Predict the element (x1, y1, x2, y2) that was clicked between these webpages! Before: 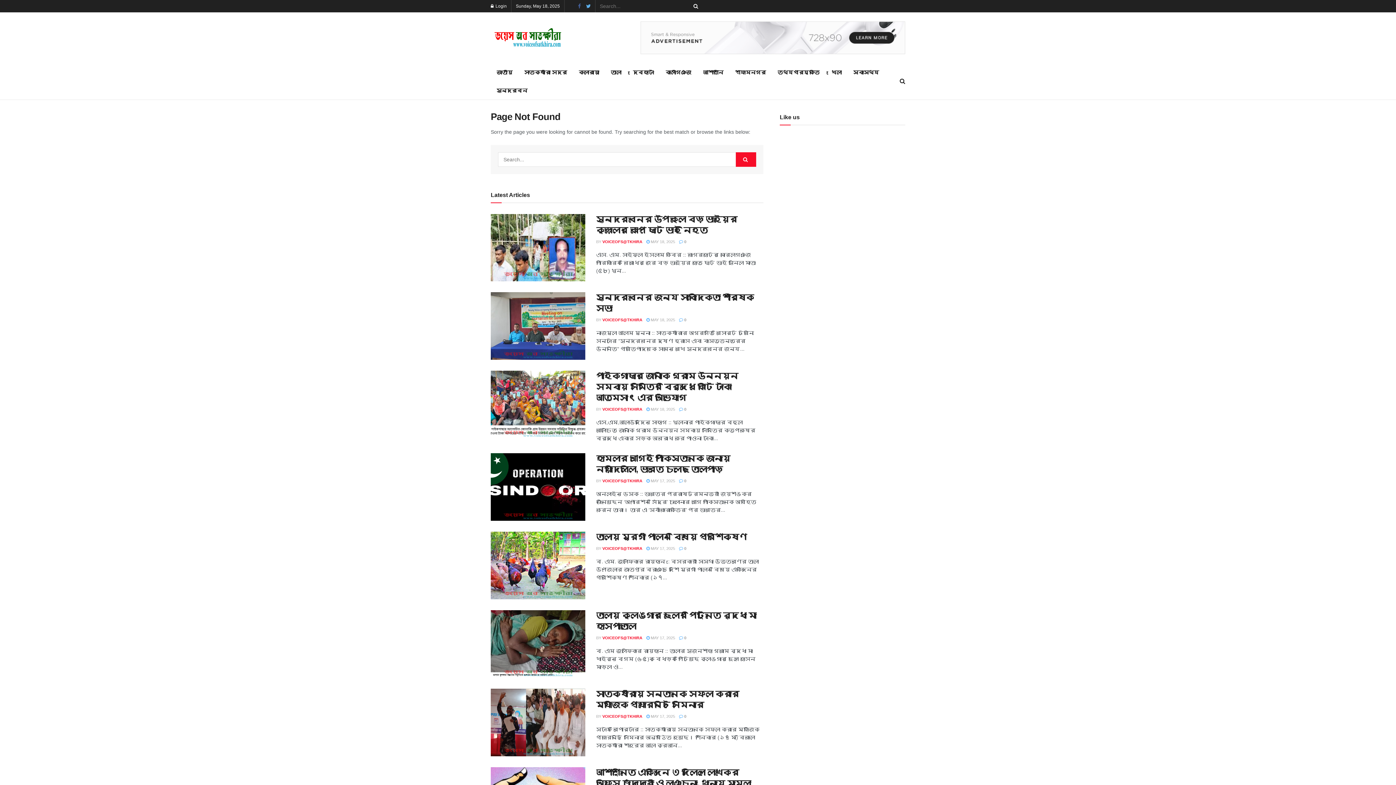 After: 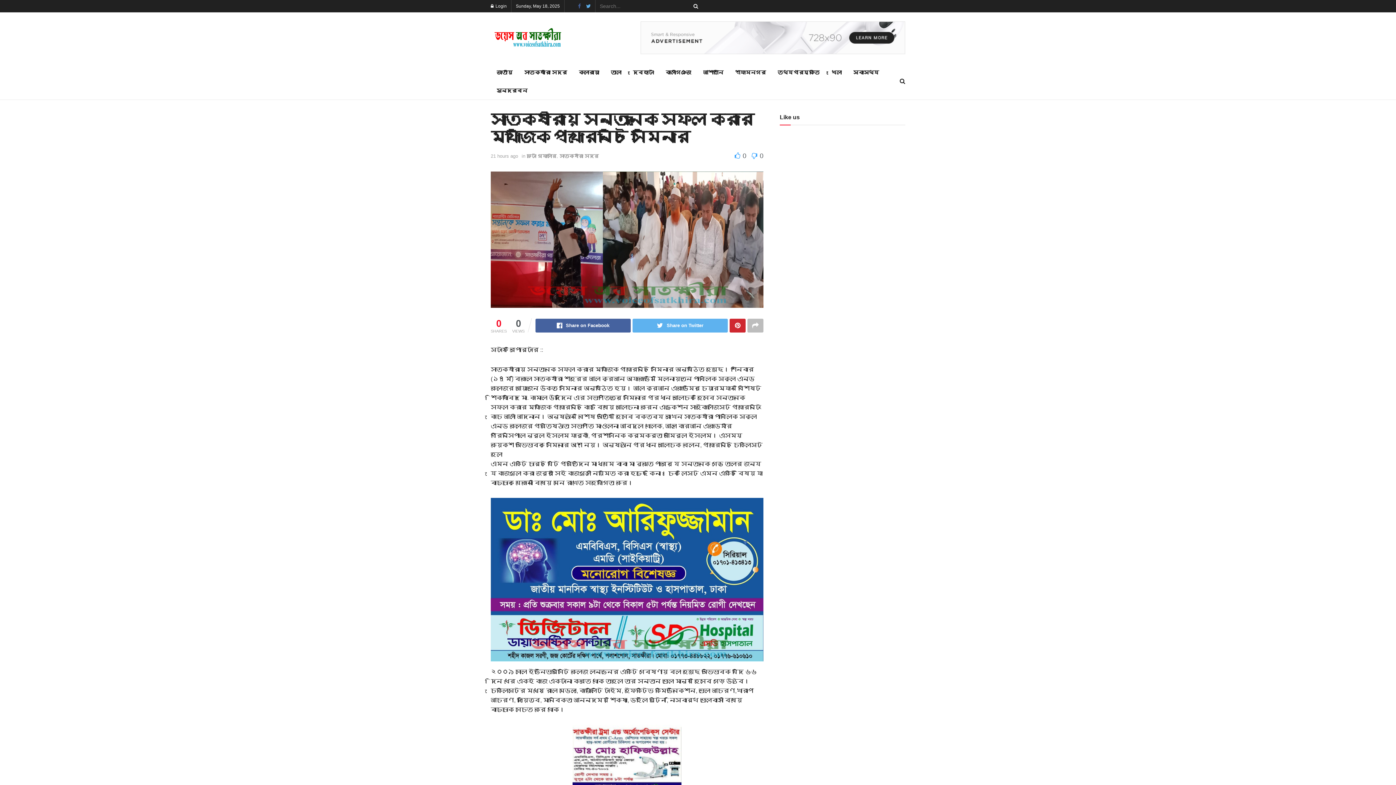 Action: bbox: (490, 689, 585, 756)